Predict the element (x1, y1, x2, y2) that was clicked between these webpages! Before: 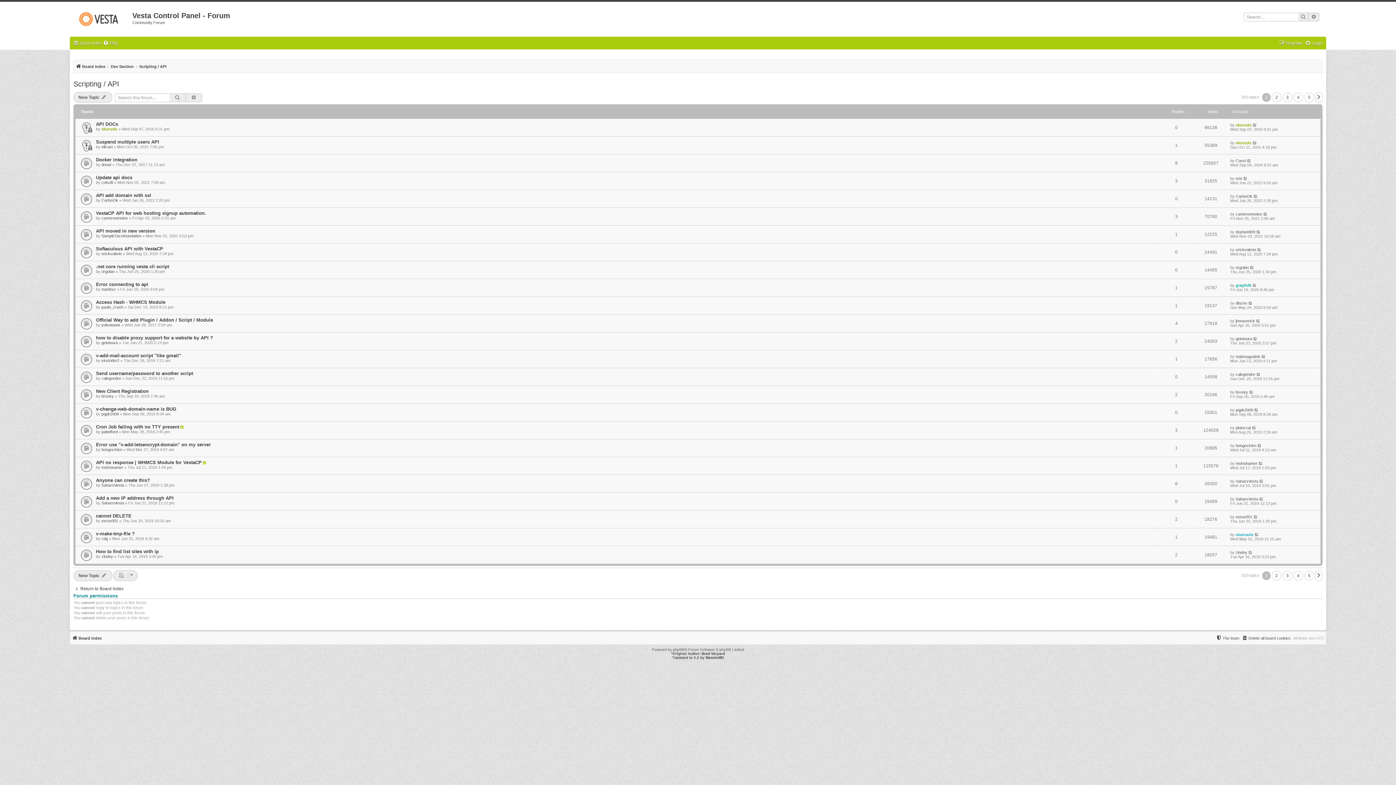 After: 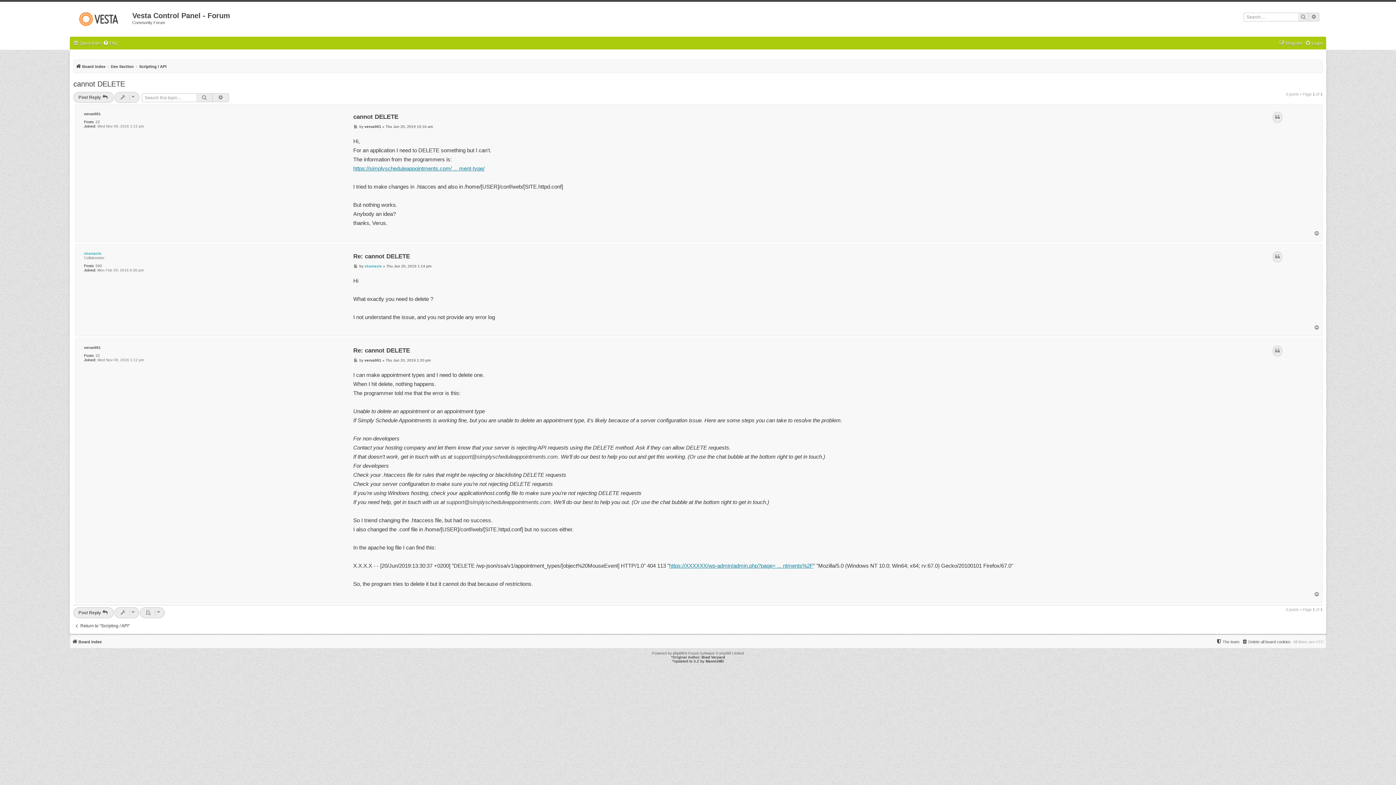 Action: bbox: (96, 513, 131, 518) label: cannot DELETE